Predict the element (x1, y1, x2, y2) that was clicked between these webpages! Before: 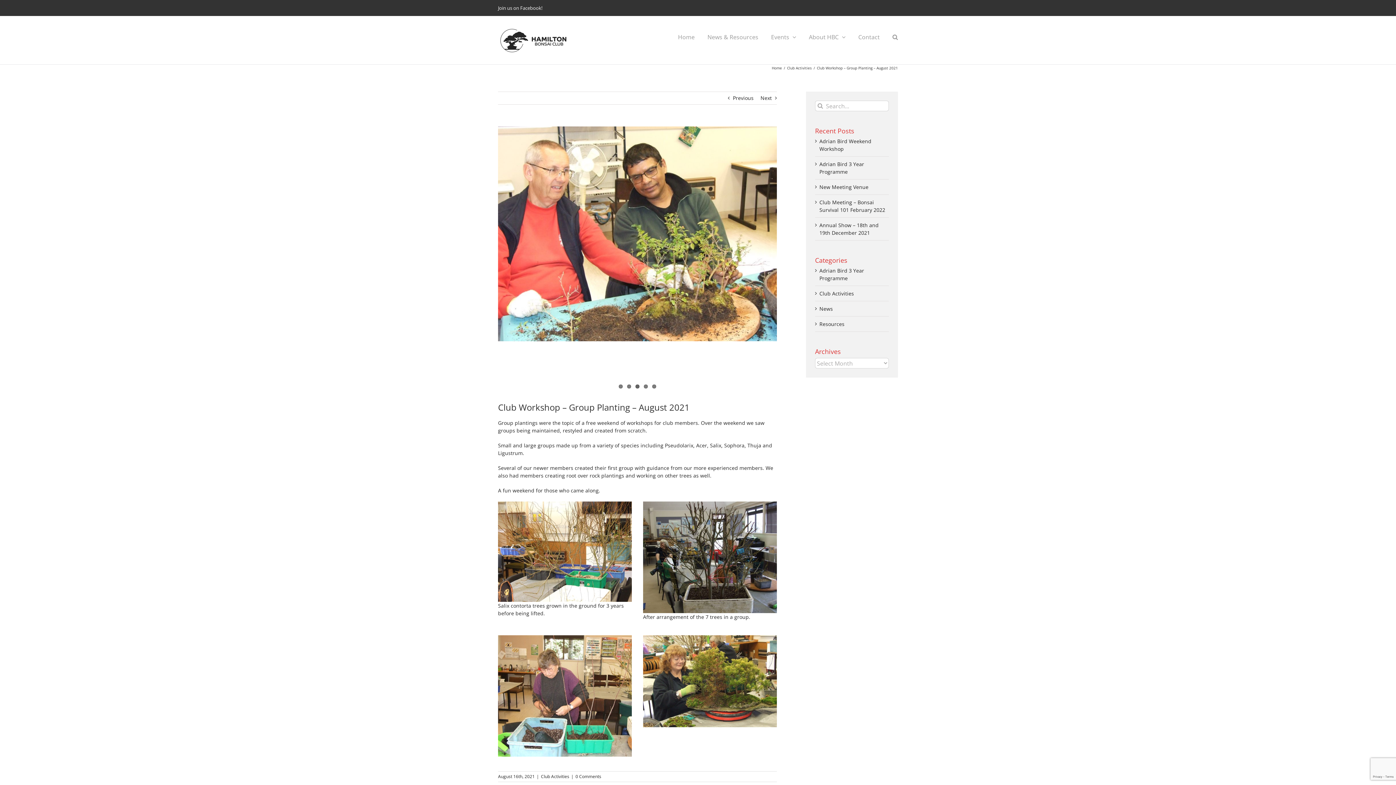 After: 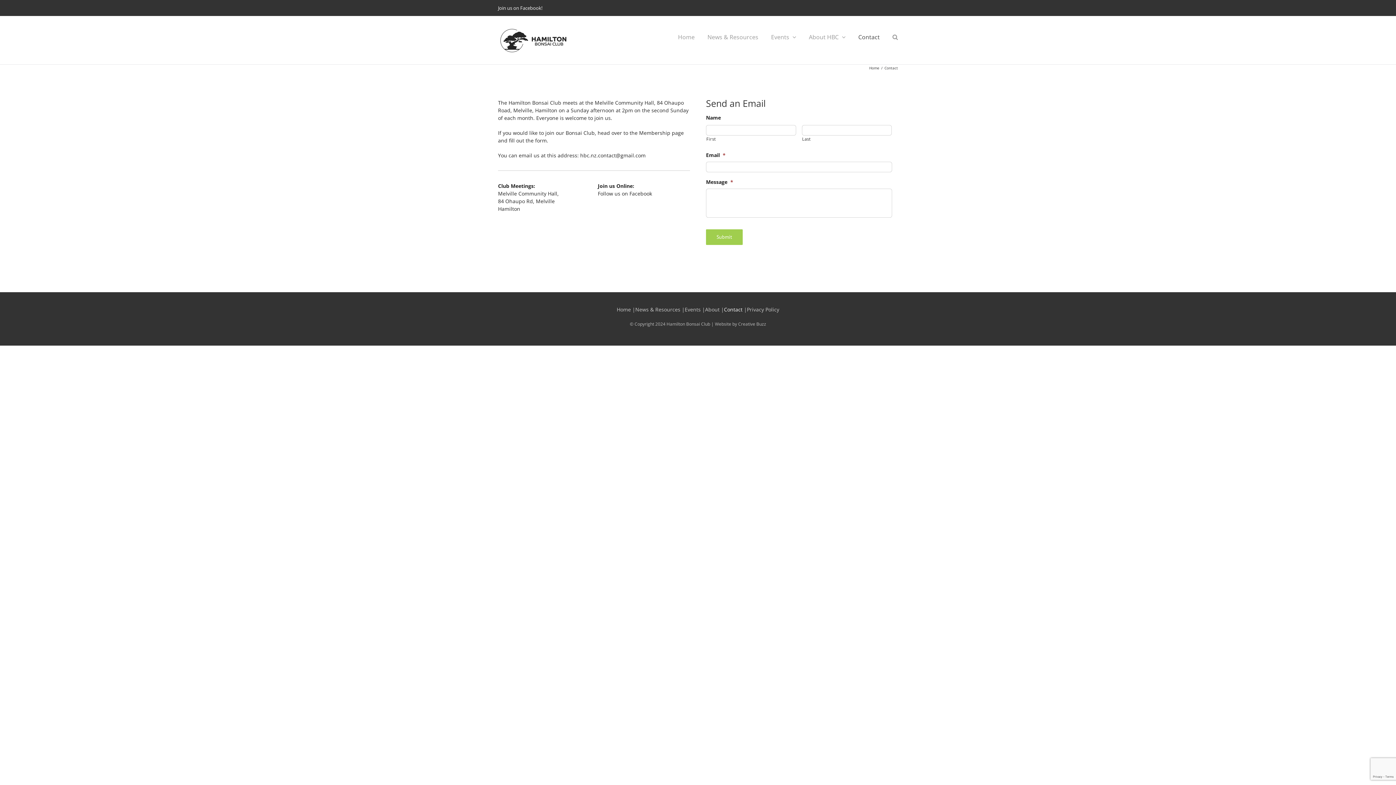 Action: bbox: (858, 16, 880, 57) label: Contact